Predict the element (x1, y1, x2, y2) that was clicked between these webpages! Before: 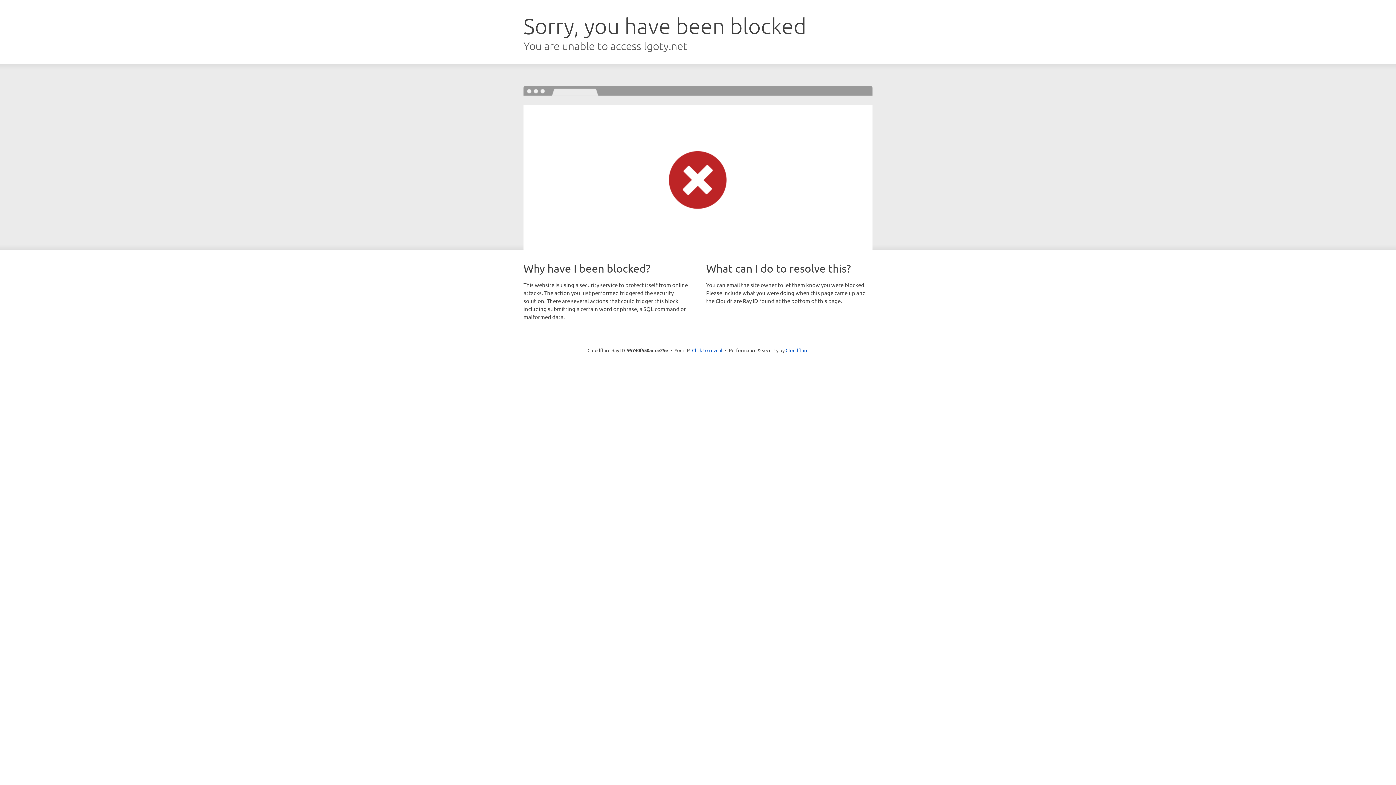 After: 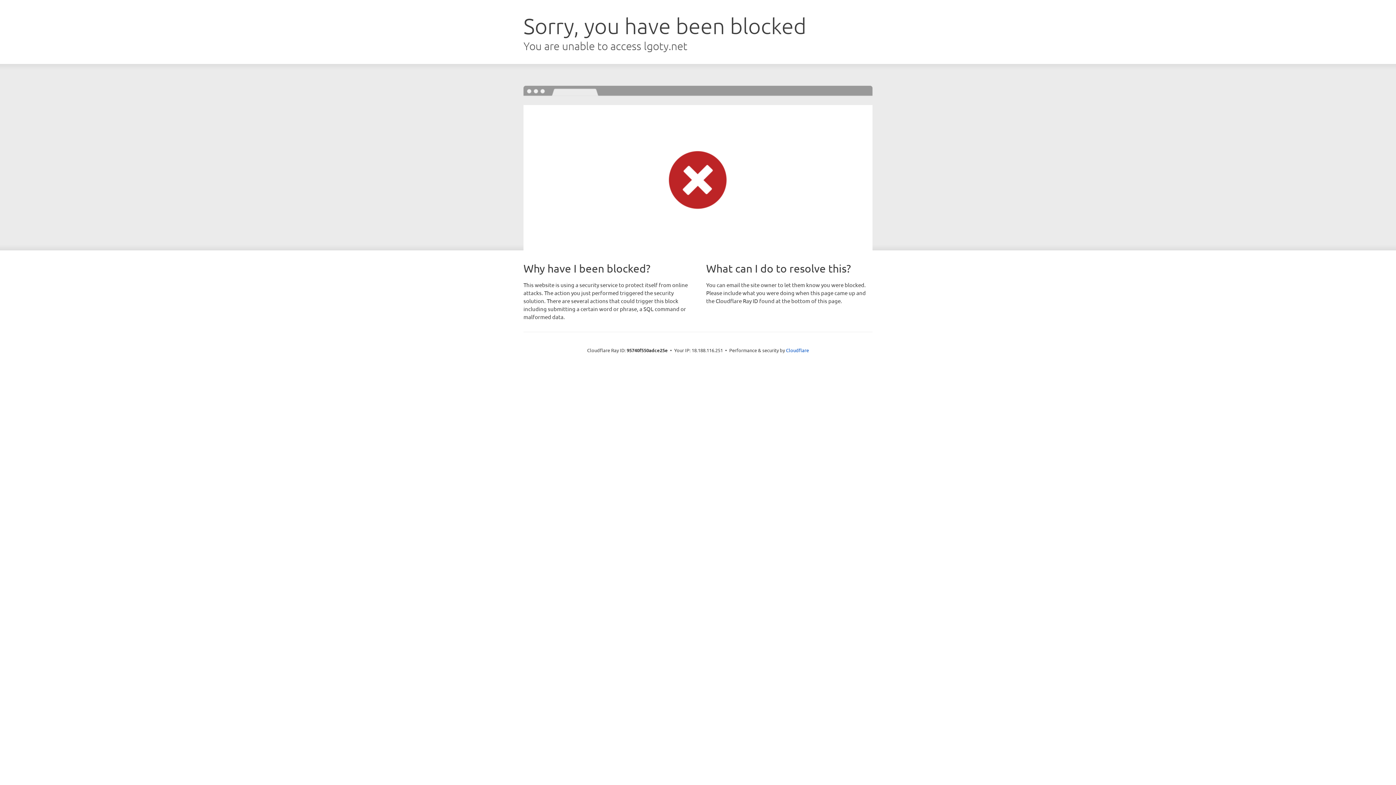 Action: label: Click to reveal bbox: (692, 346, 722, 353)